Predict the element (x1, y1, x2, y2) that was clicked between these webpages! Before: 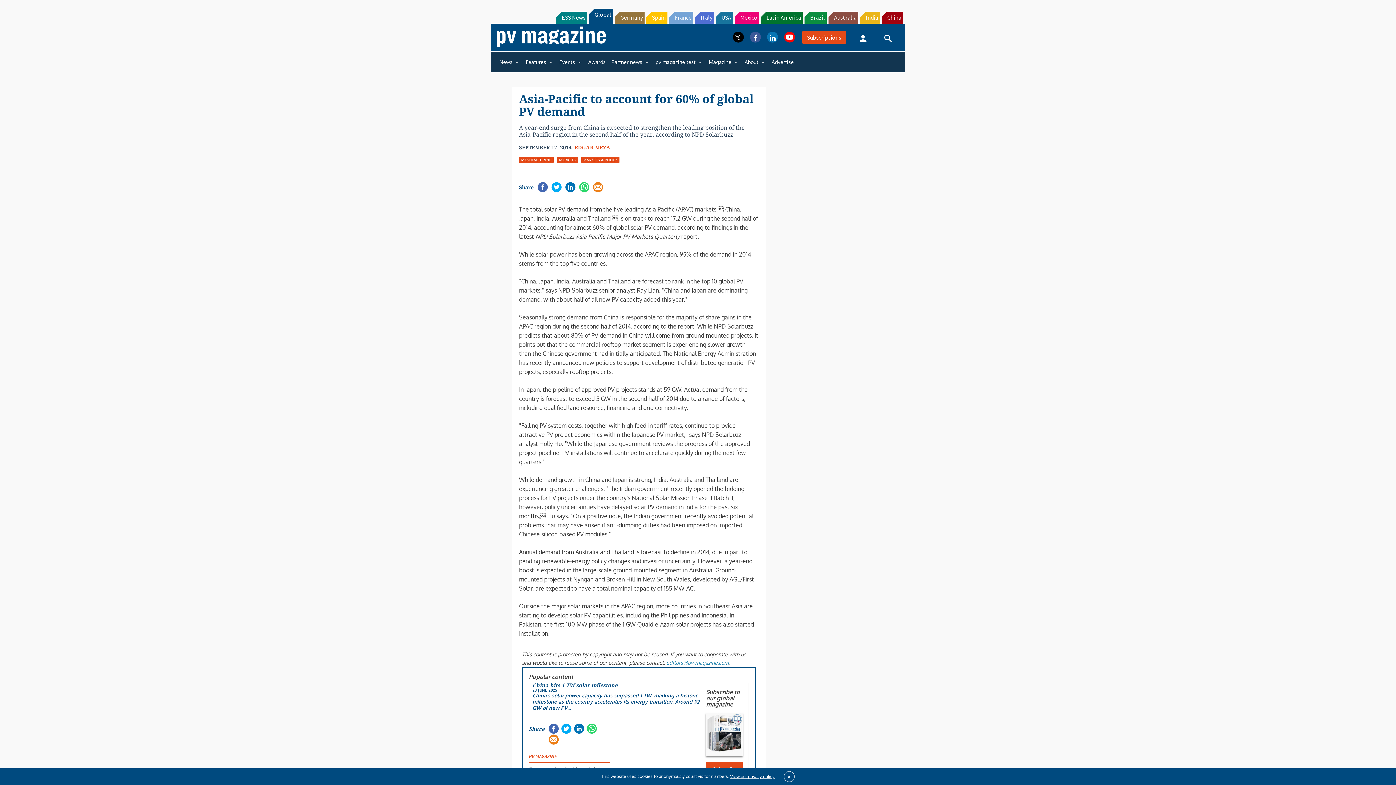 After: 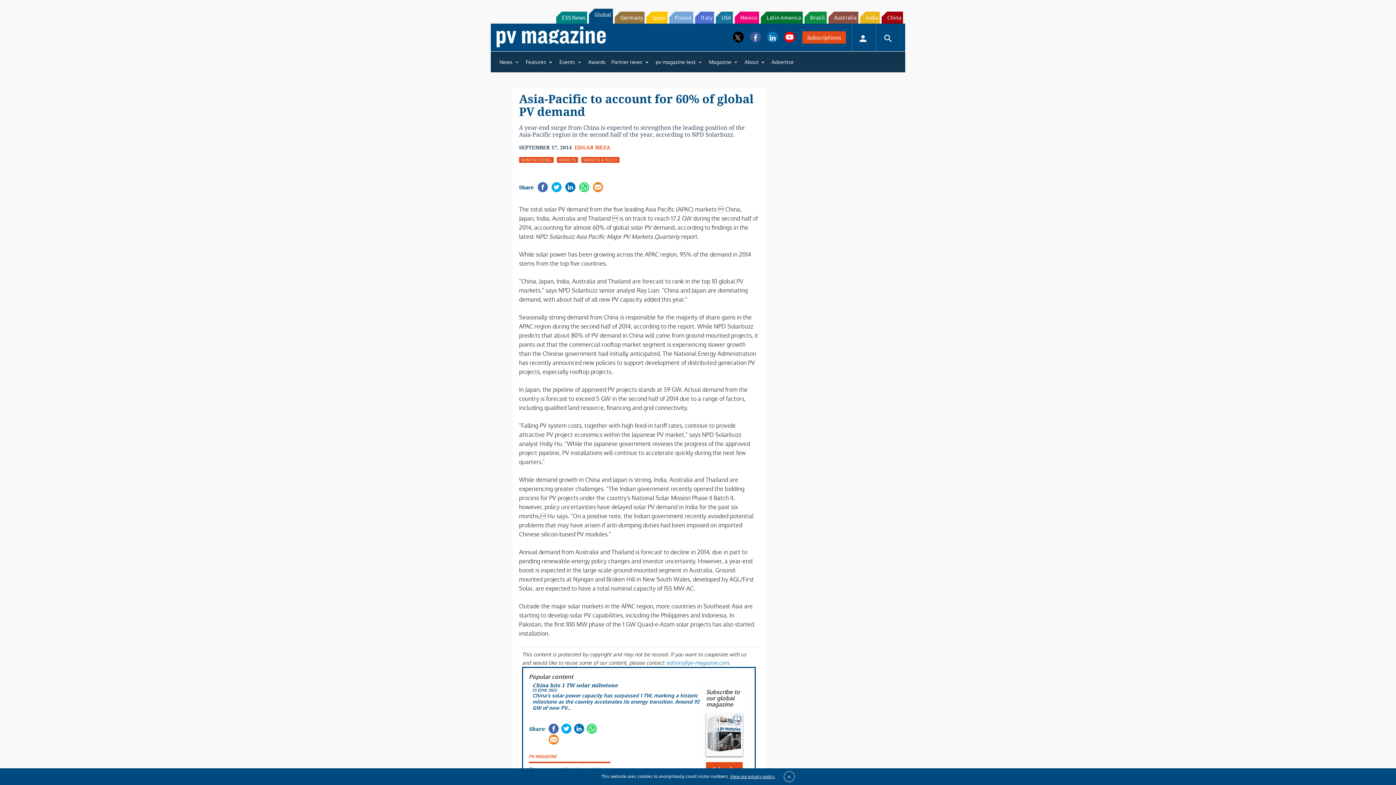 Action: bbox: (560, 752, 571, 763)